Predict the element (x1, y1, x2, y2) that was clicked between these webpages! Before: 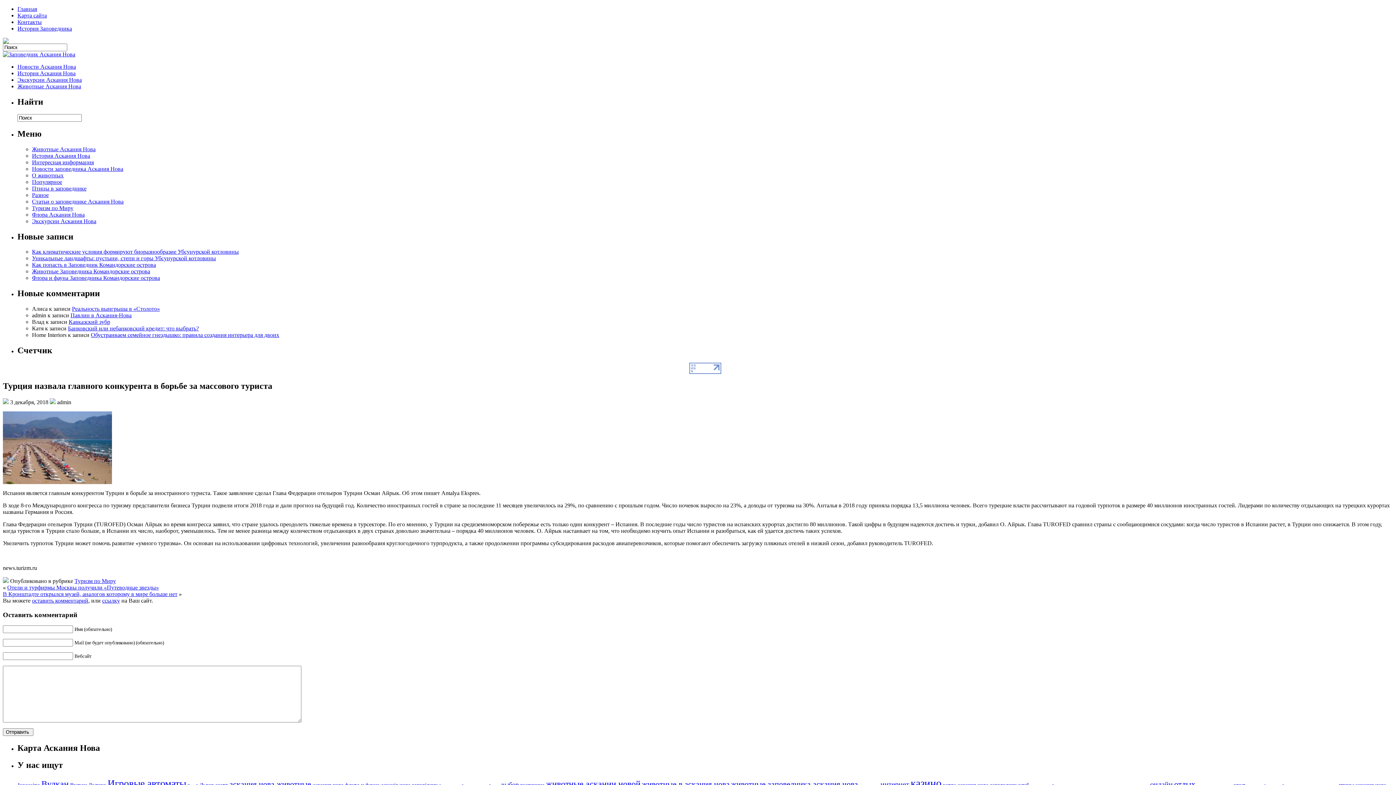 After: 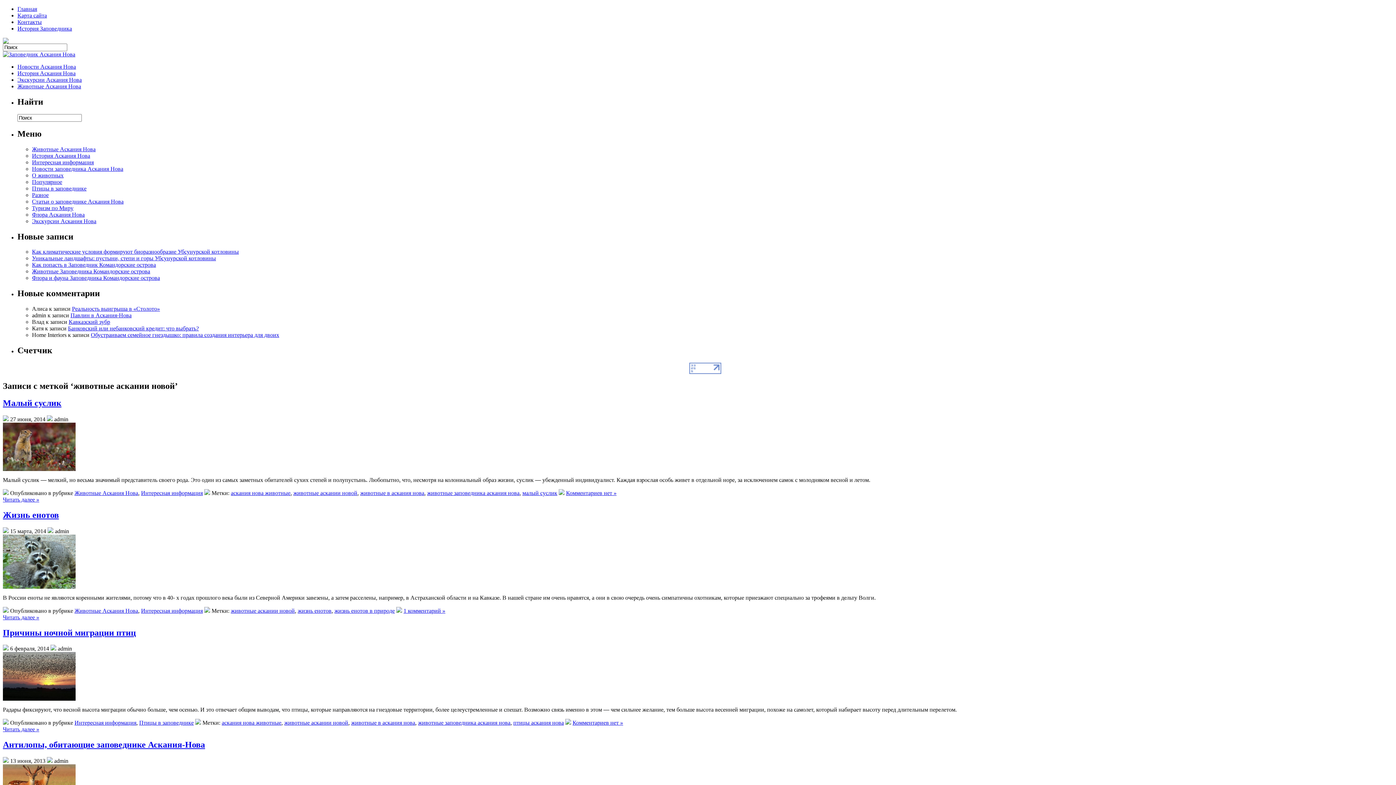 Action: label: животные аскании новой (6 элементов) bbox: (546, 779, 640, 789)